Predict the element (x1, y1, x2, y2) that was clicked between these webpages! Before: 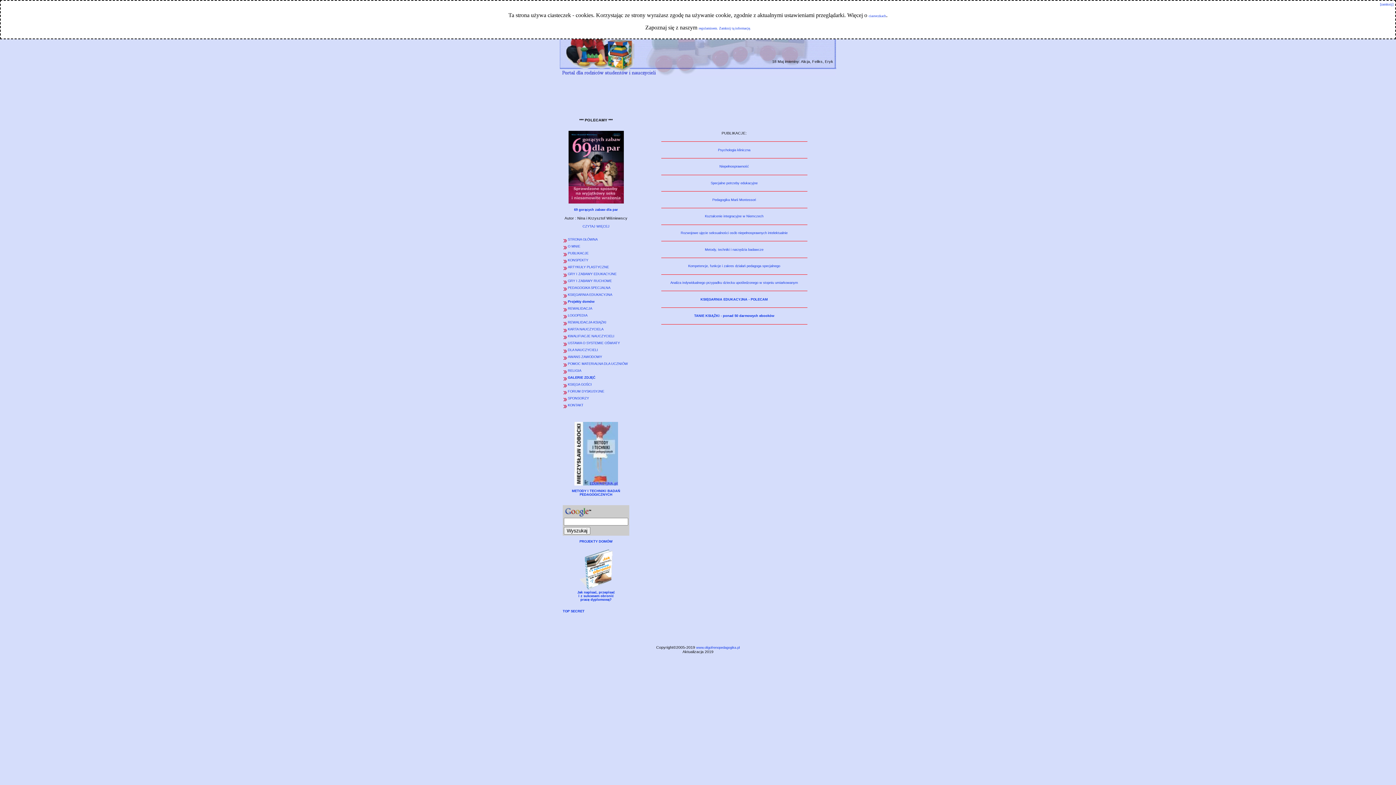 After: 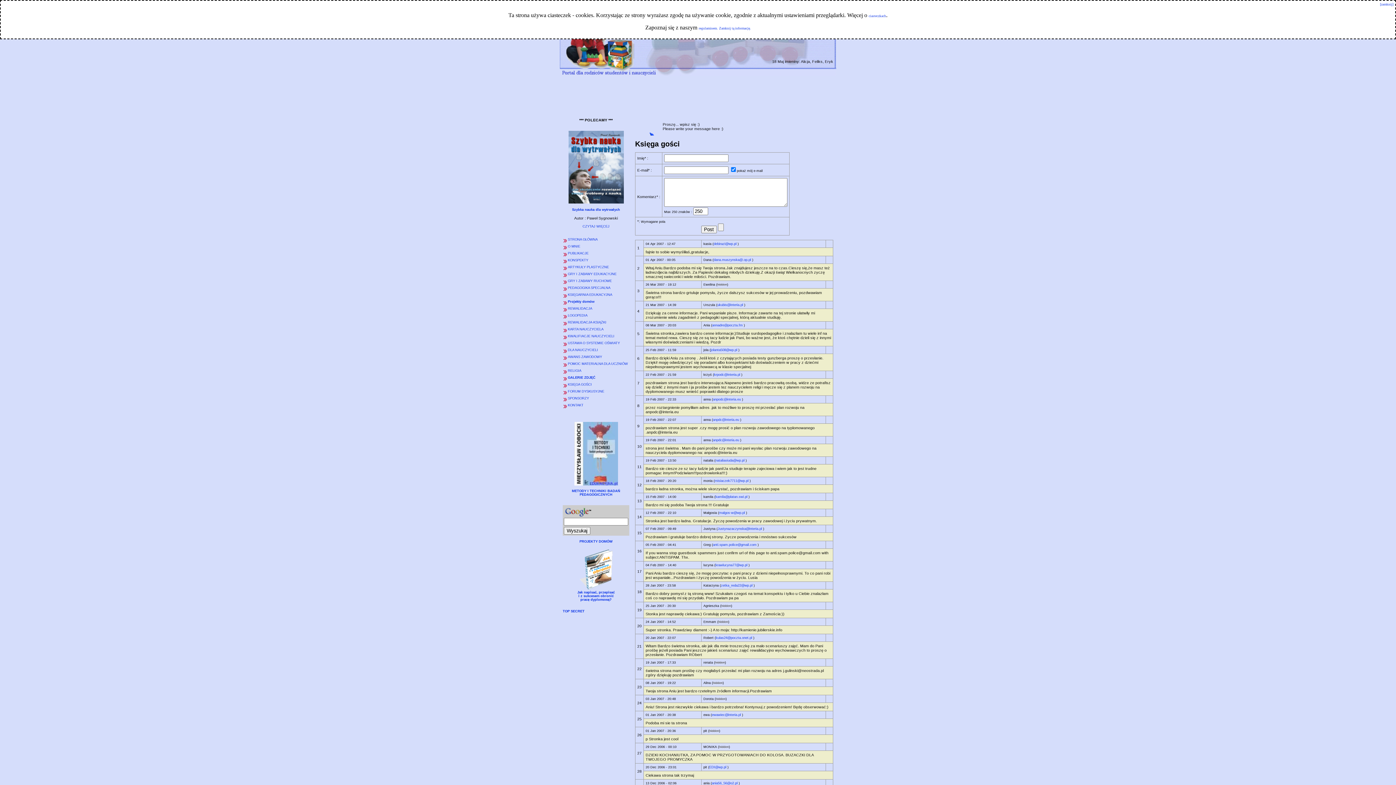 Action: bbox: (568, 382, 592, 386) label: KSIĘGA GOŚCI